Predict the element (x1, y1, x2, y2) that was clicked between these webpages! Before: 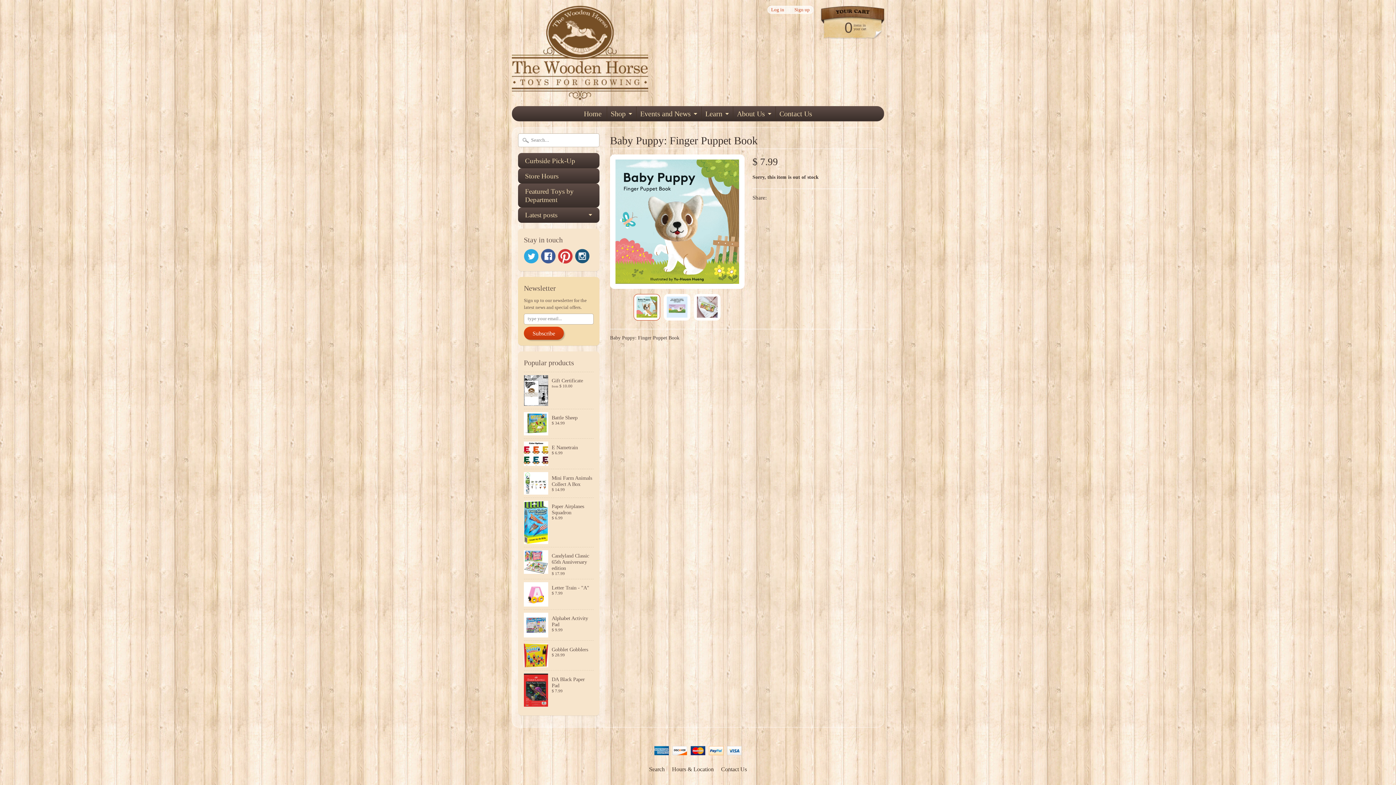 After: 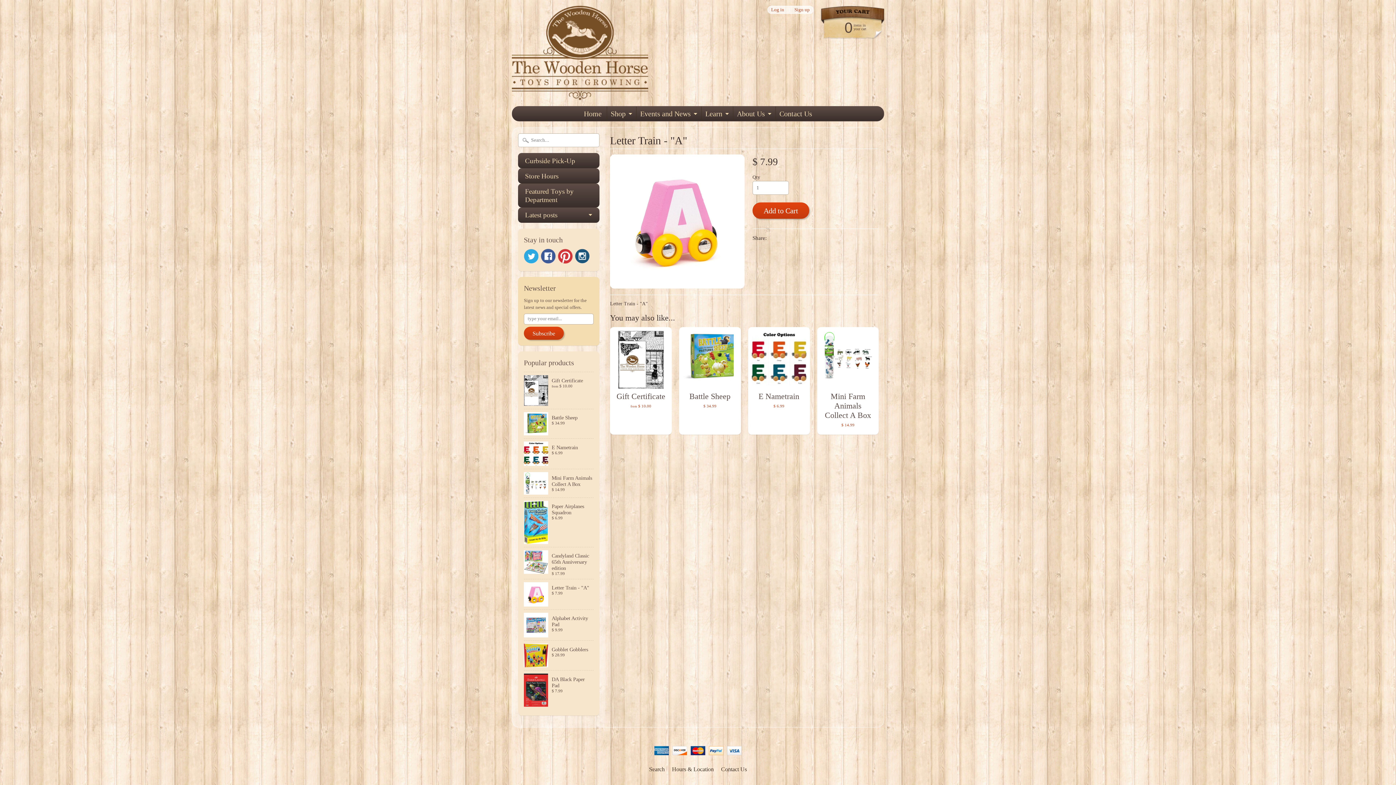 Action: label: Letter Train - "A"
$ 7.99 bbox: (524, 579, 593, 609)